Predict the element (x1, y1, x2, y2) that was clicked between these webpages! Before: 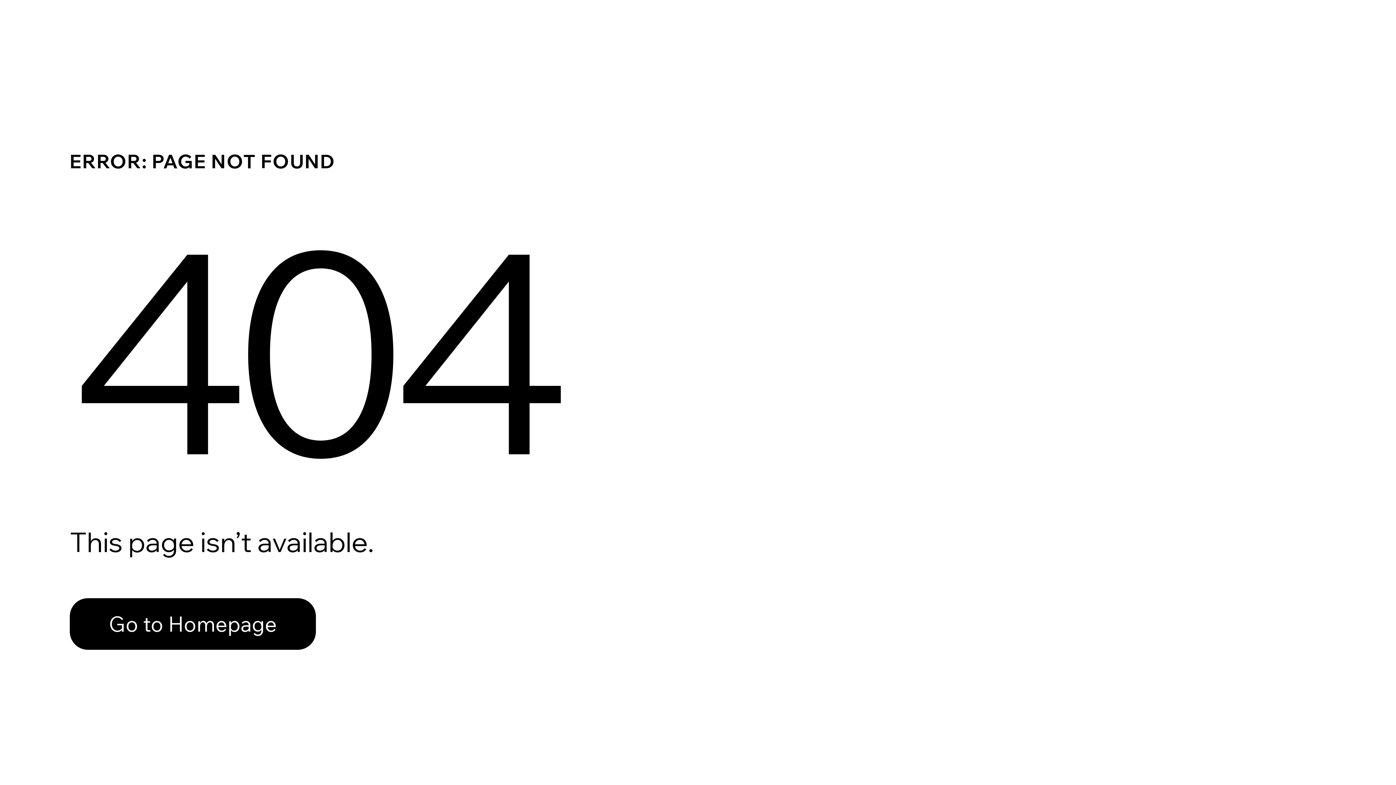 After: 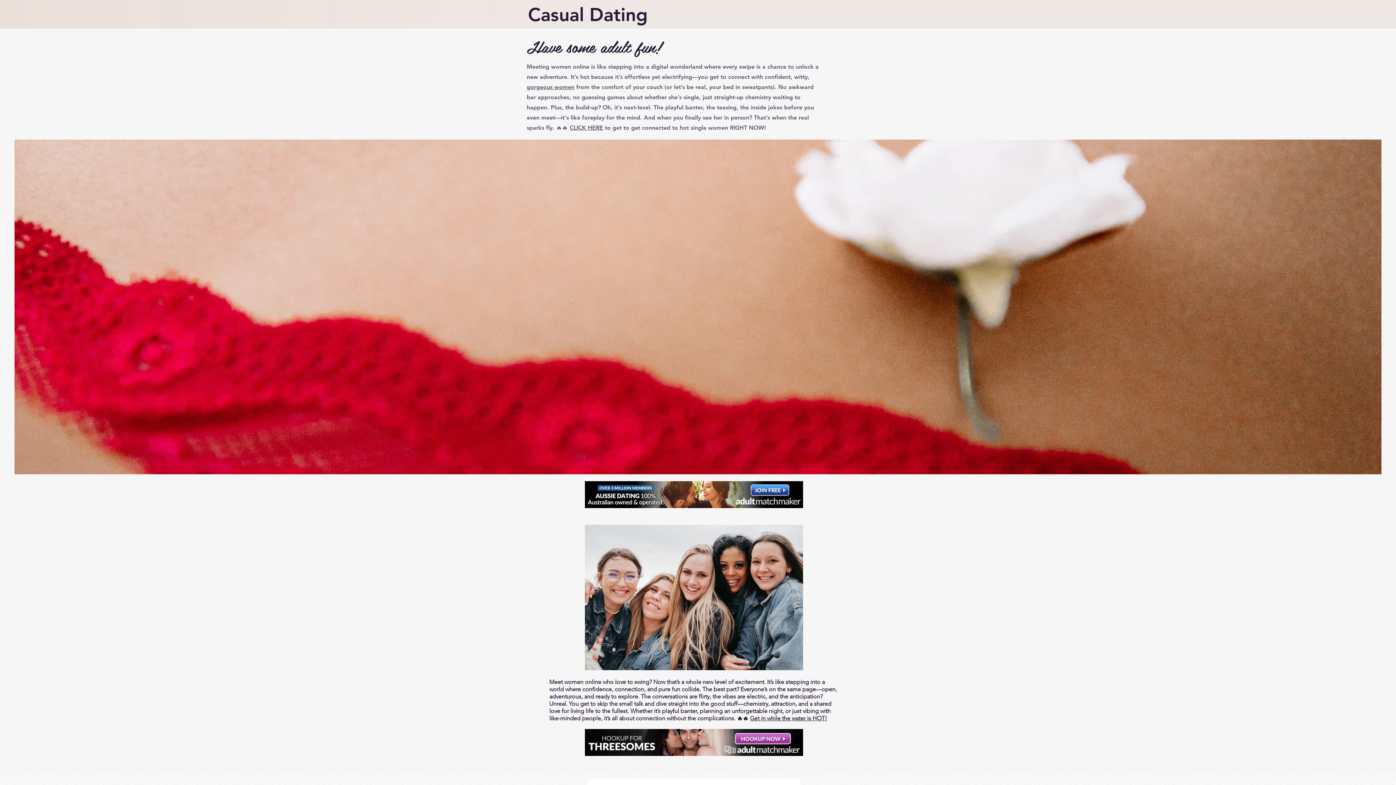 Action: bbox: (69, 582, 768, 659) label: Go to Homepage